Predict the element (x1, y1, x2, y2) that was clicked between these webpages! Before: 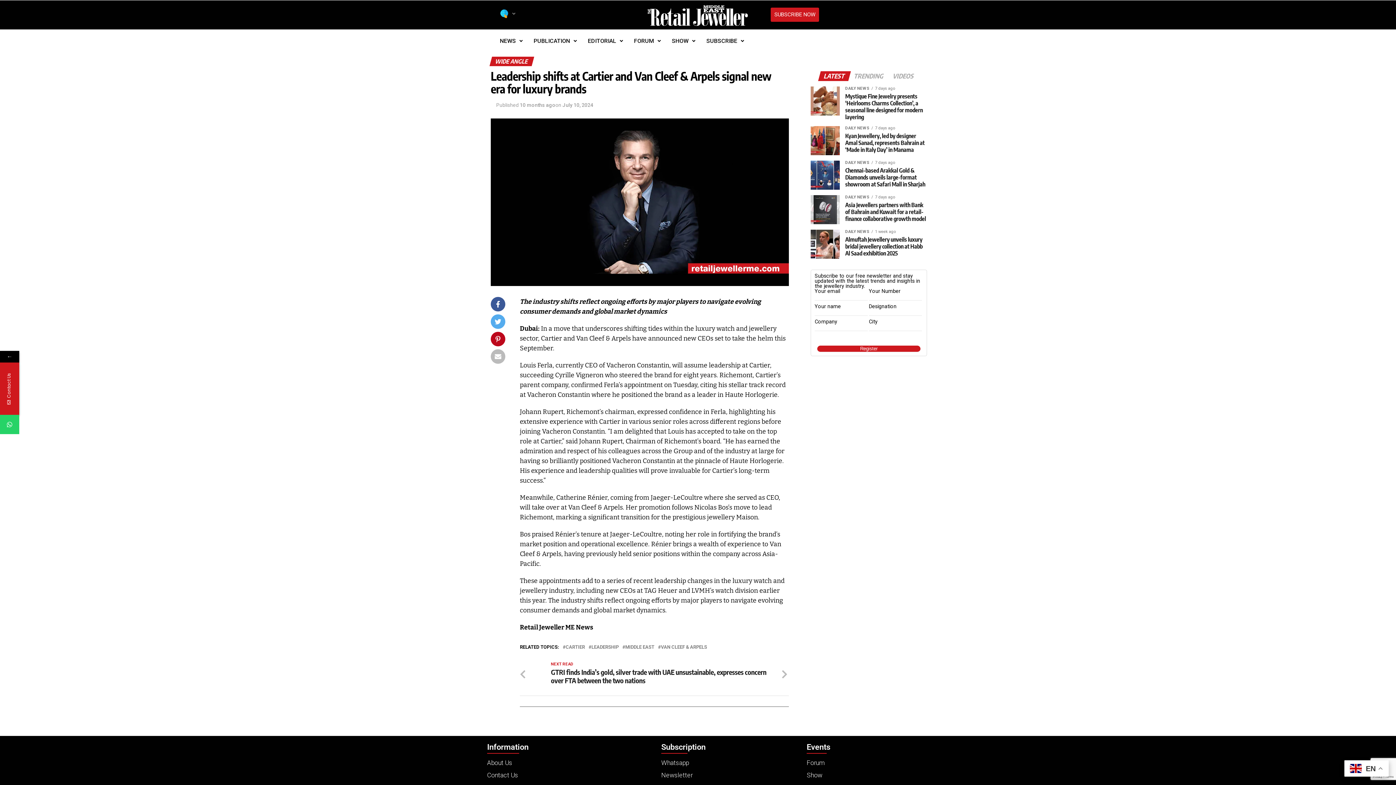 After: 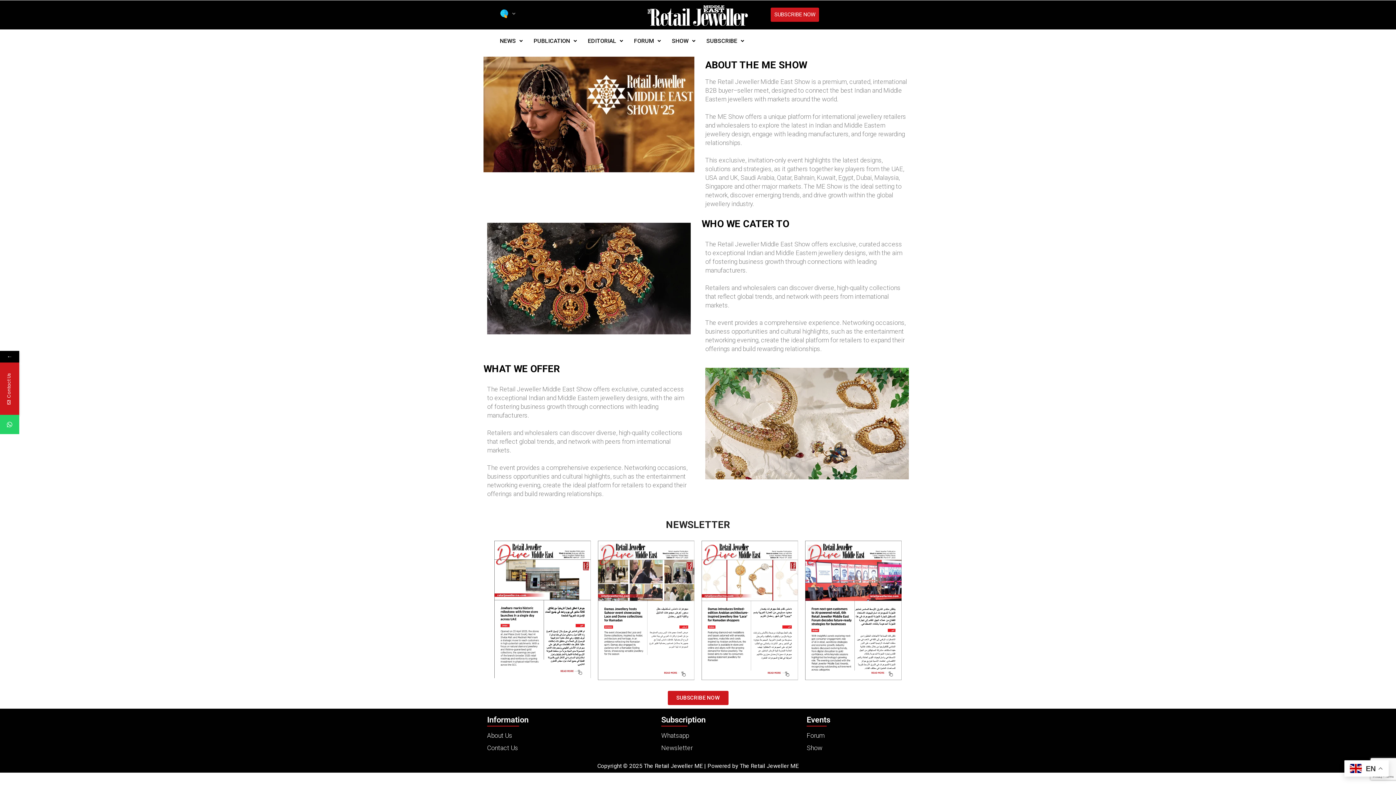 Action: label: SHOW bbox: (666, 33, 701, 49)